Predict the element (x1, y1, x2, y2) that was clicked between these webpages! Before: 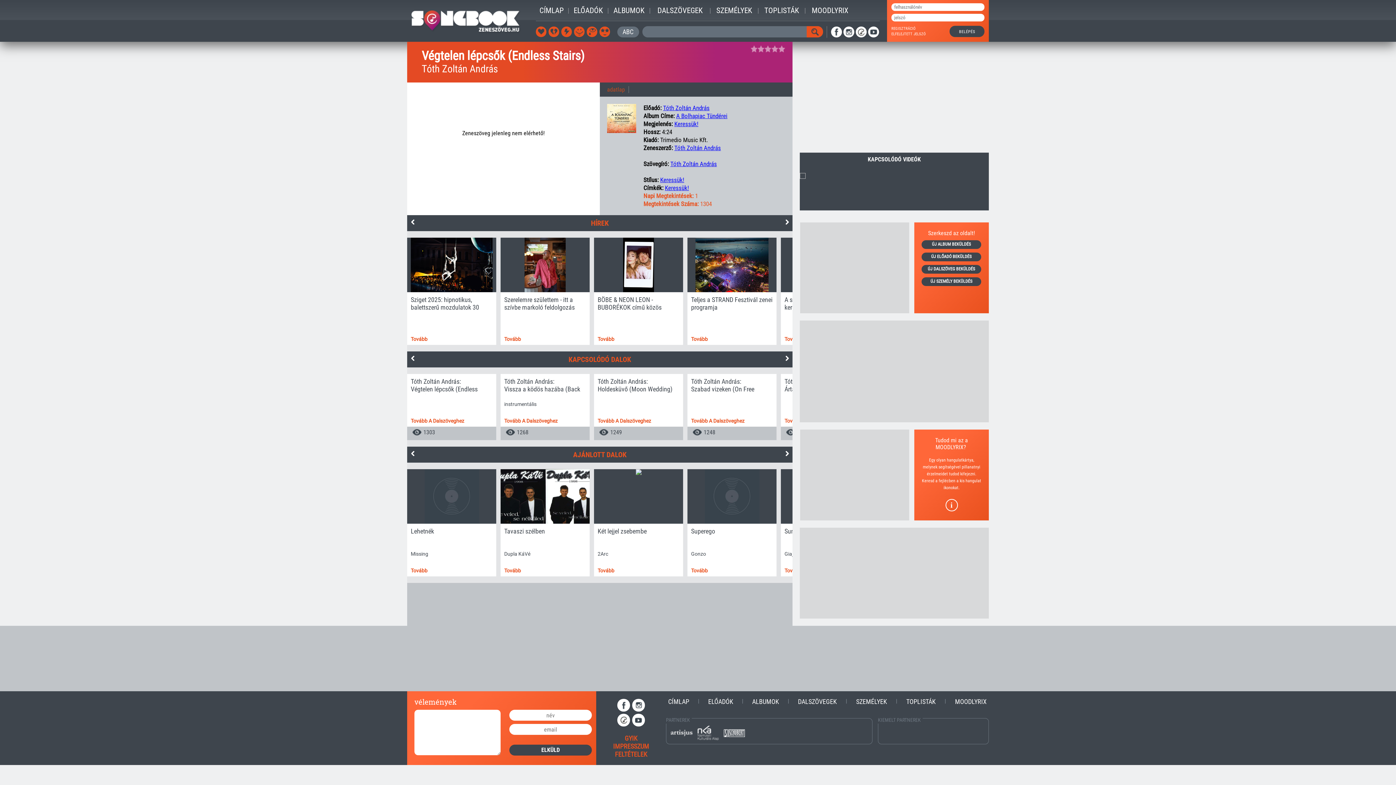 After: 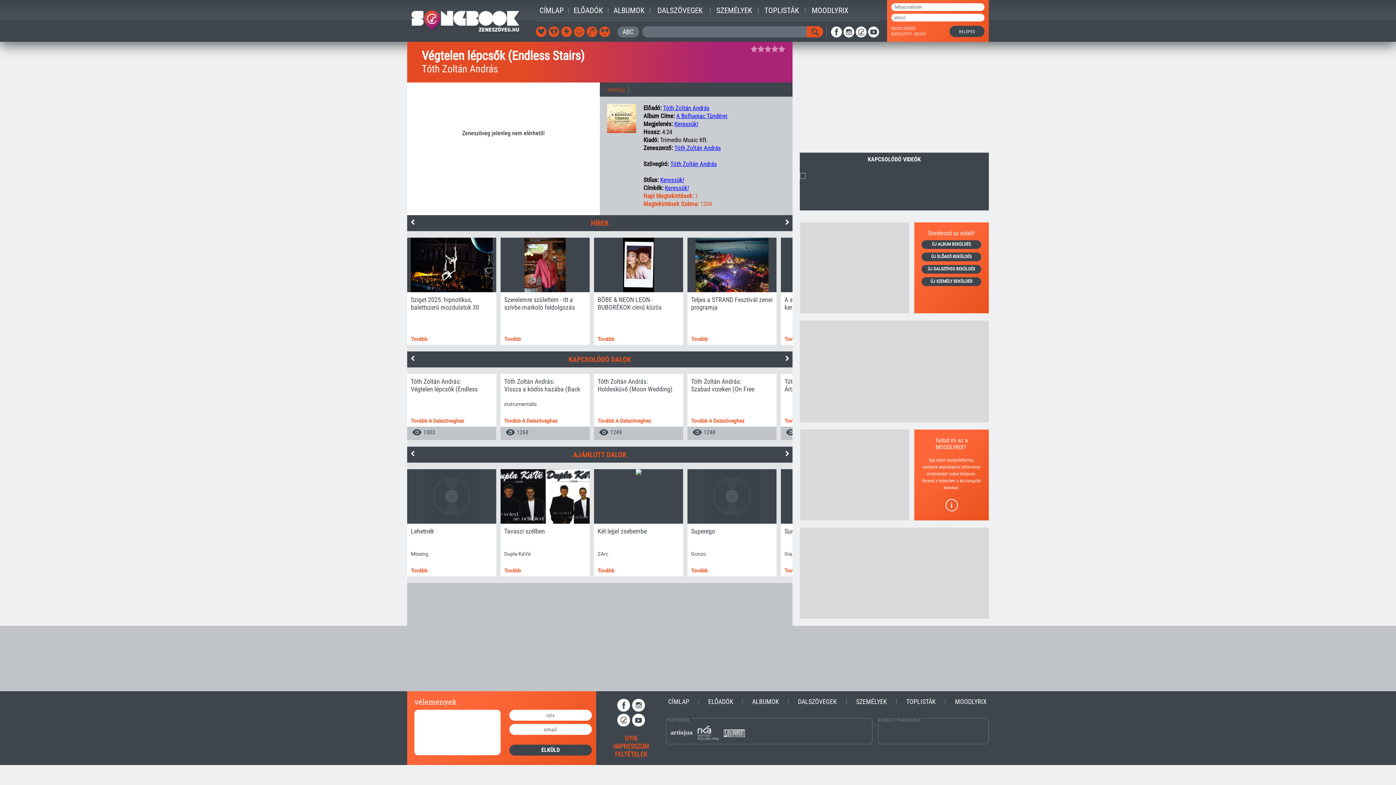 Action: bbox: (800, 173, 805, 204)